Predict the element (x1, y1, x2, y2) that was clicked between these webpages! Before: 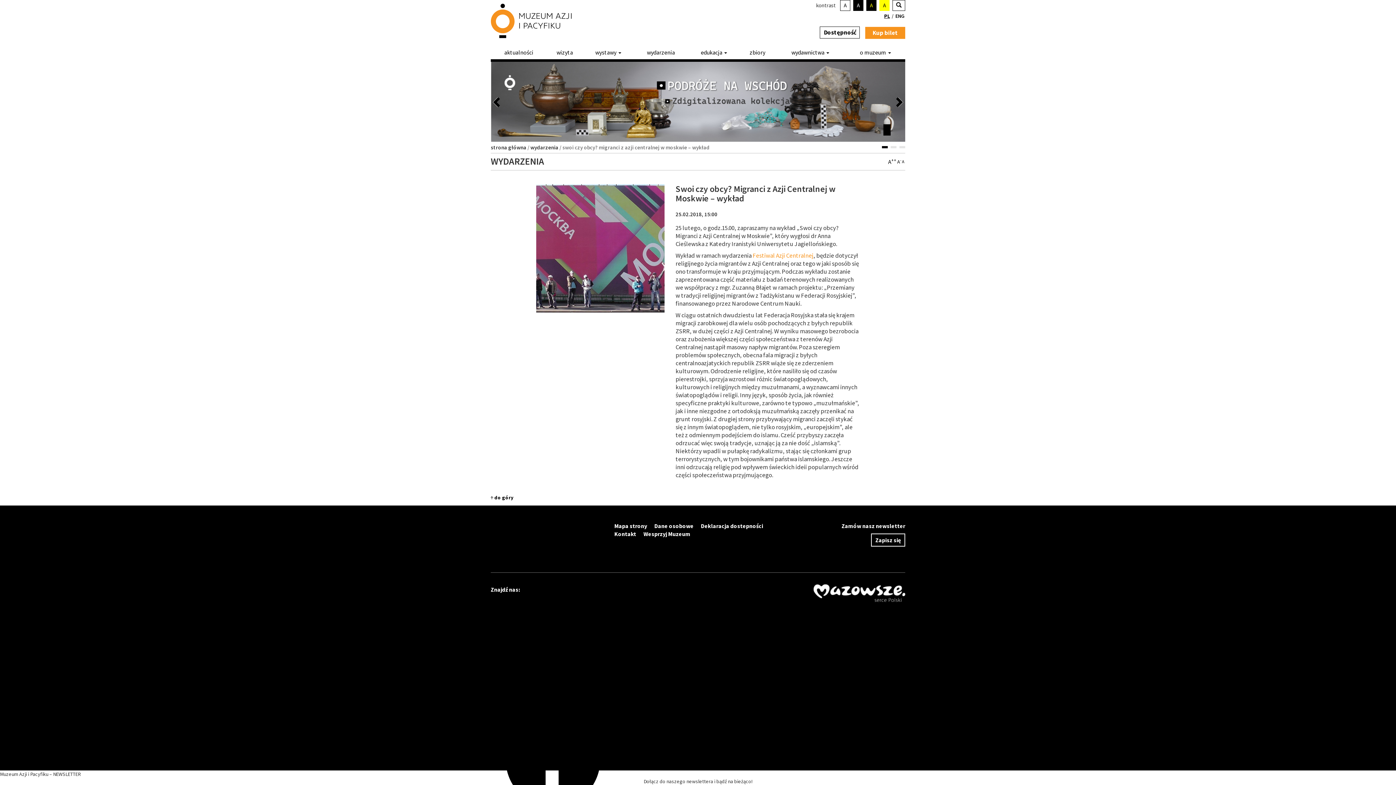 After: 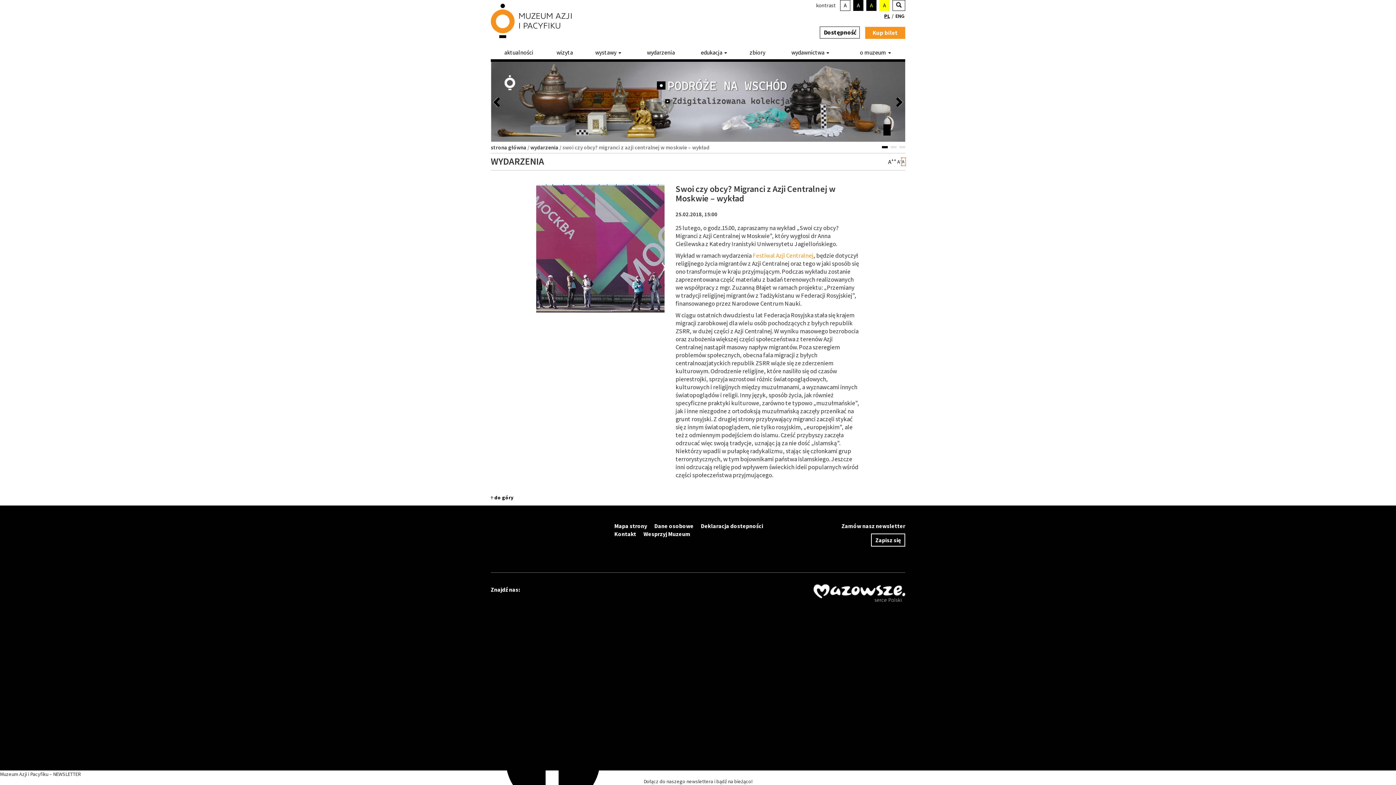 Action: bbox: (902, 158, 905, 165) label: A